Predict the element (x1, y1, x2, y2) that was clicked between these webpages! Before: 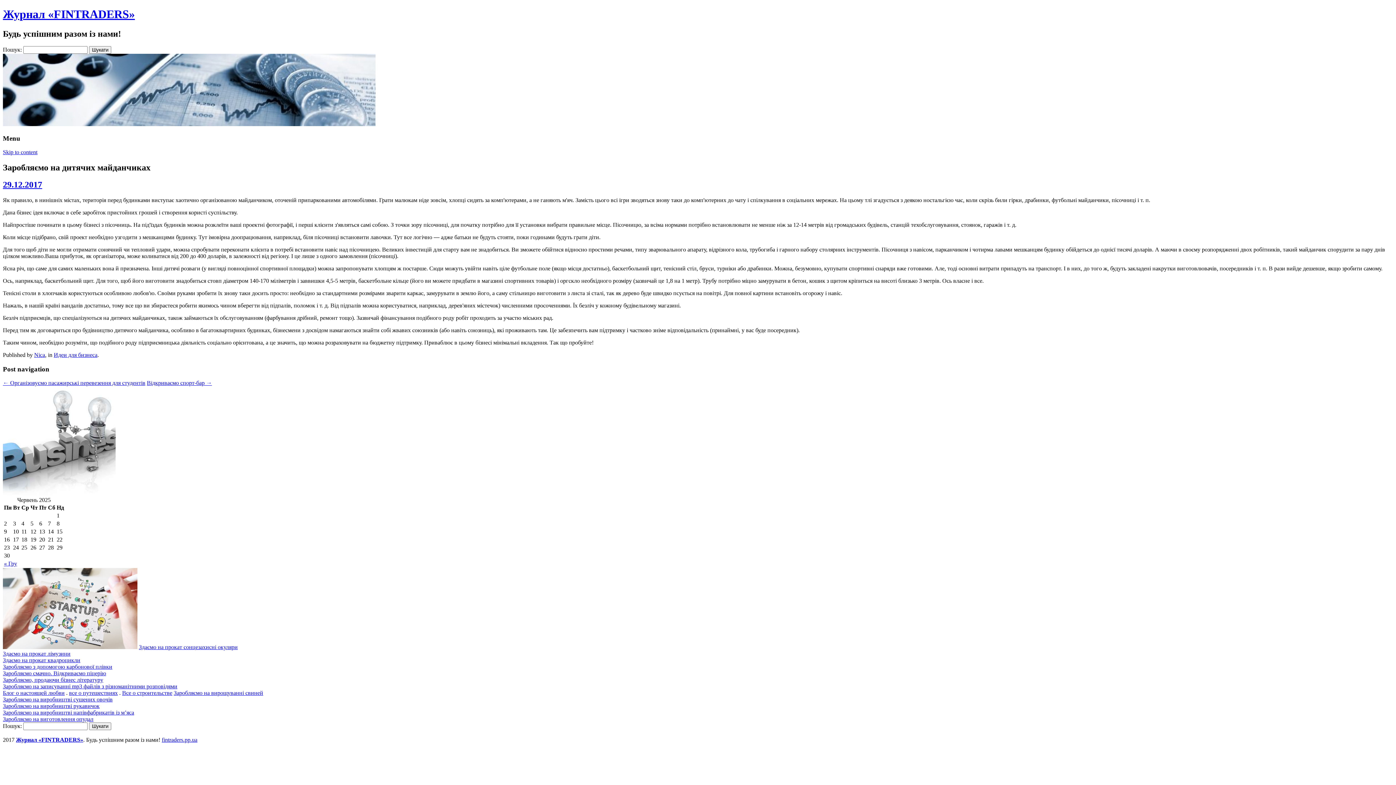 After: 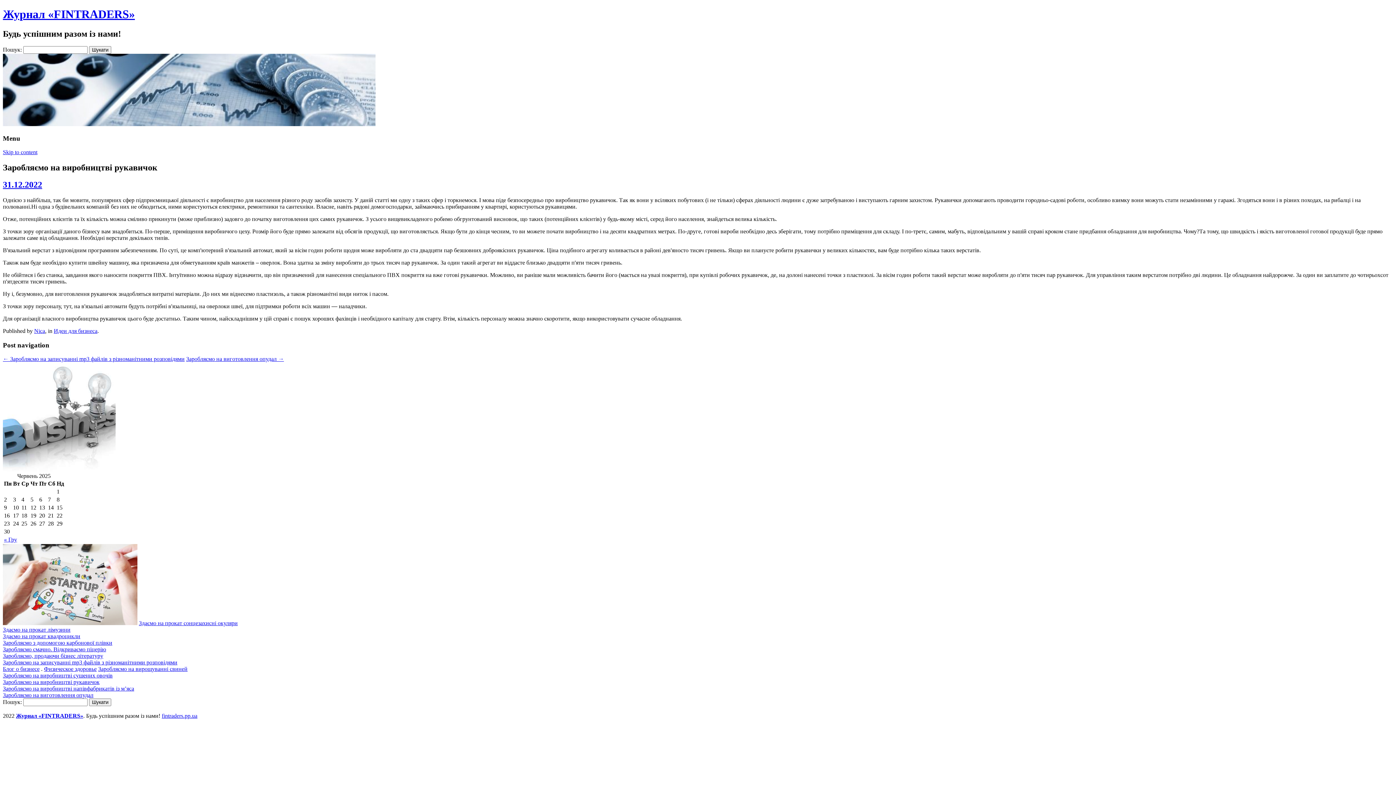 Action: bbox: (2, 703, 99, 709) label: Заробляємо на виробництві рукавичок